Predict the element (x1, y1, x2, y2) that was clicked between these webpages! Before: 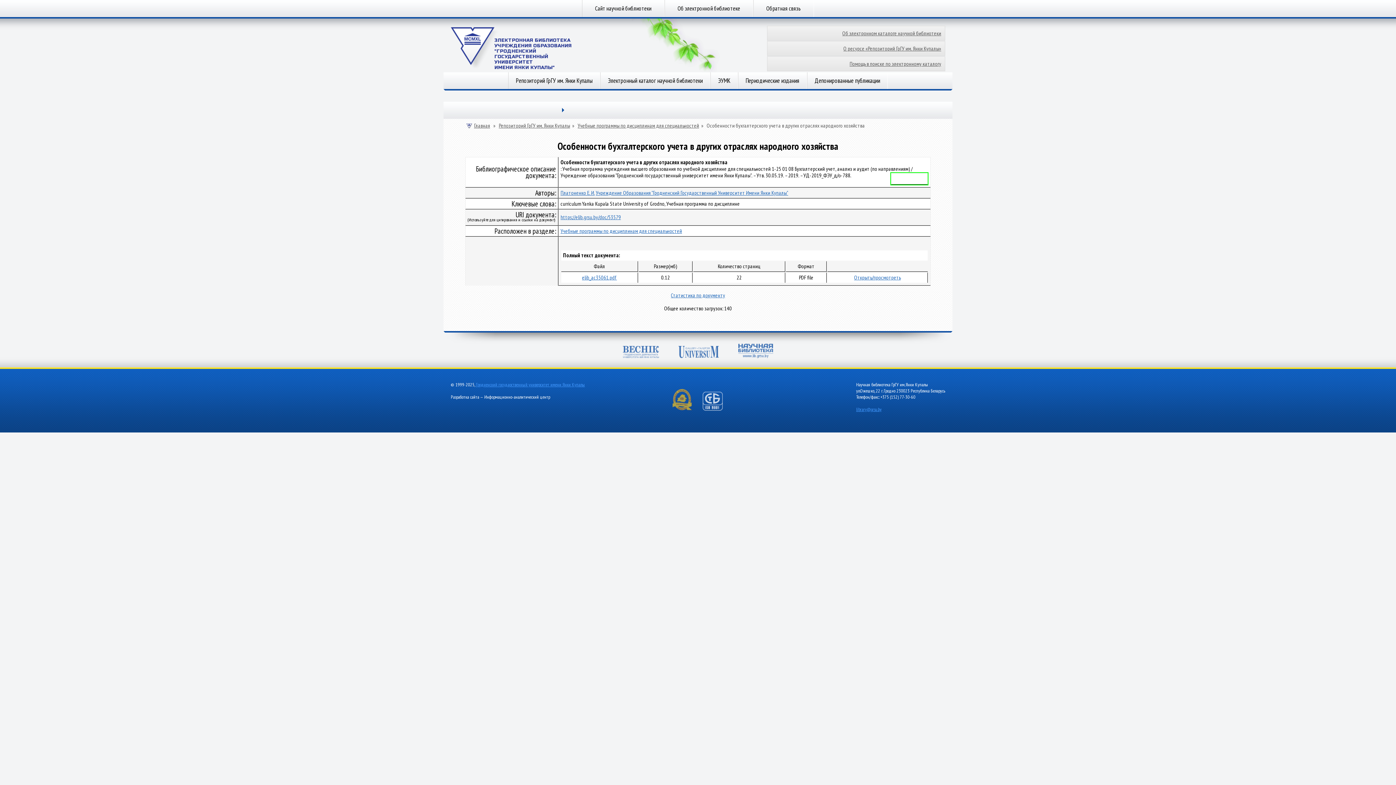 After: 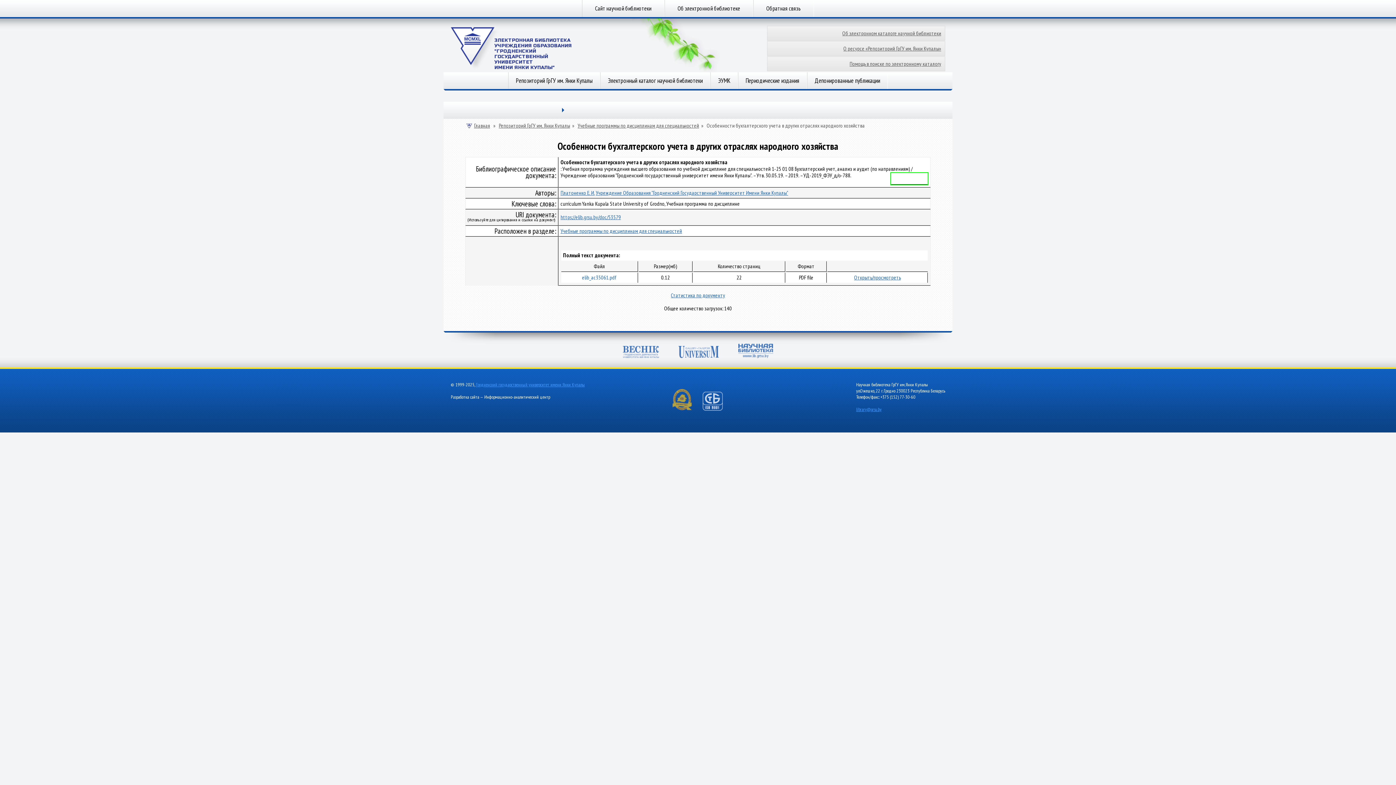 Action: bbox: (582, 274, 617, 281) label: elib_ac35061.pdf